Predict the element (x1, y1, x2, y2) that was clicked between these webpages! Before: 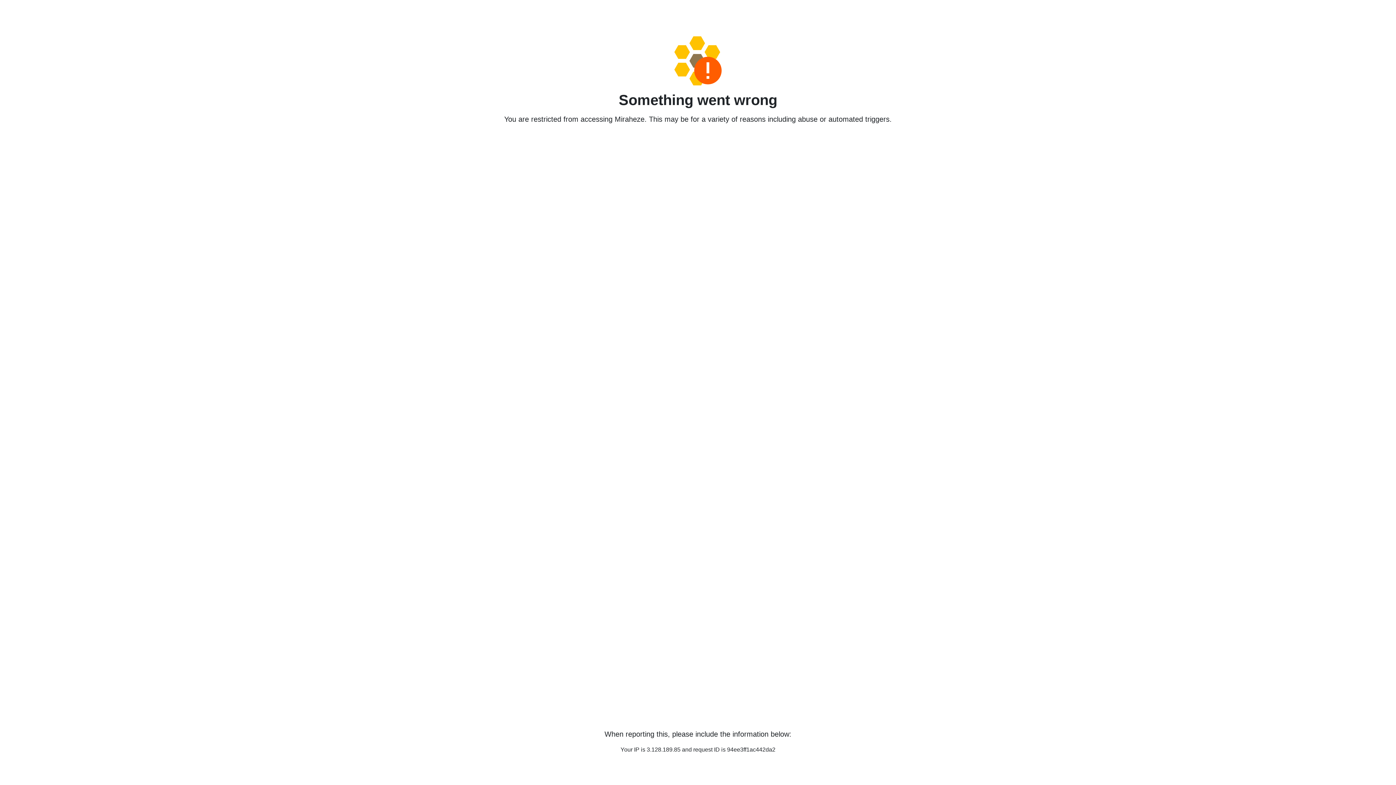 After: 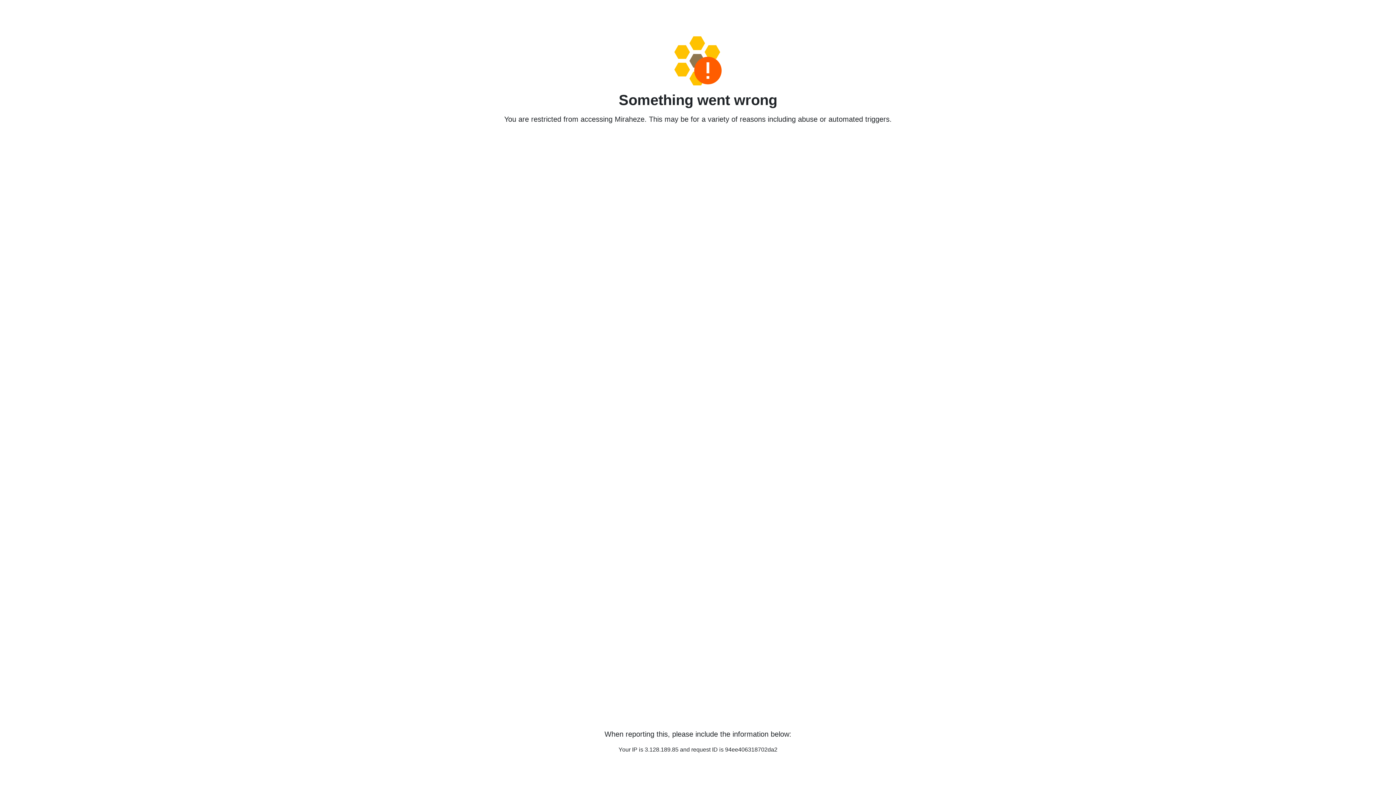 Action: bbox: (458, 36, 938, 85)